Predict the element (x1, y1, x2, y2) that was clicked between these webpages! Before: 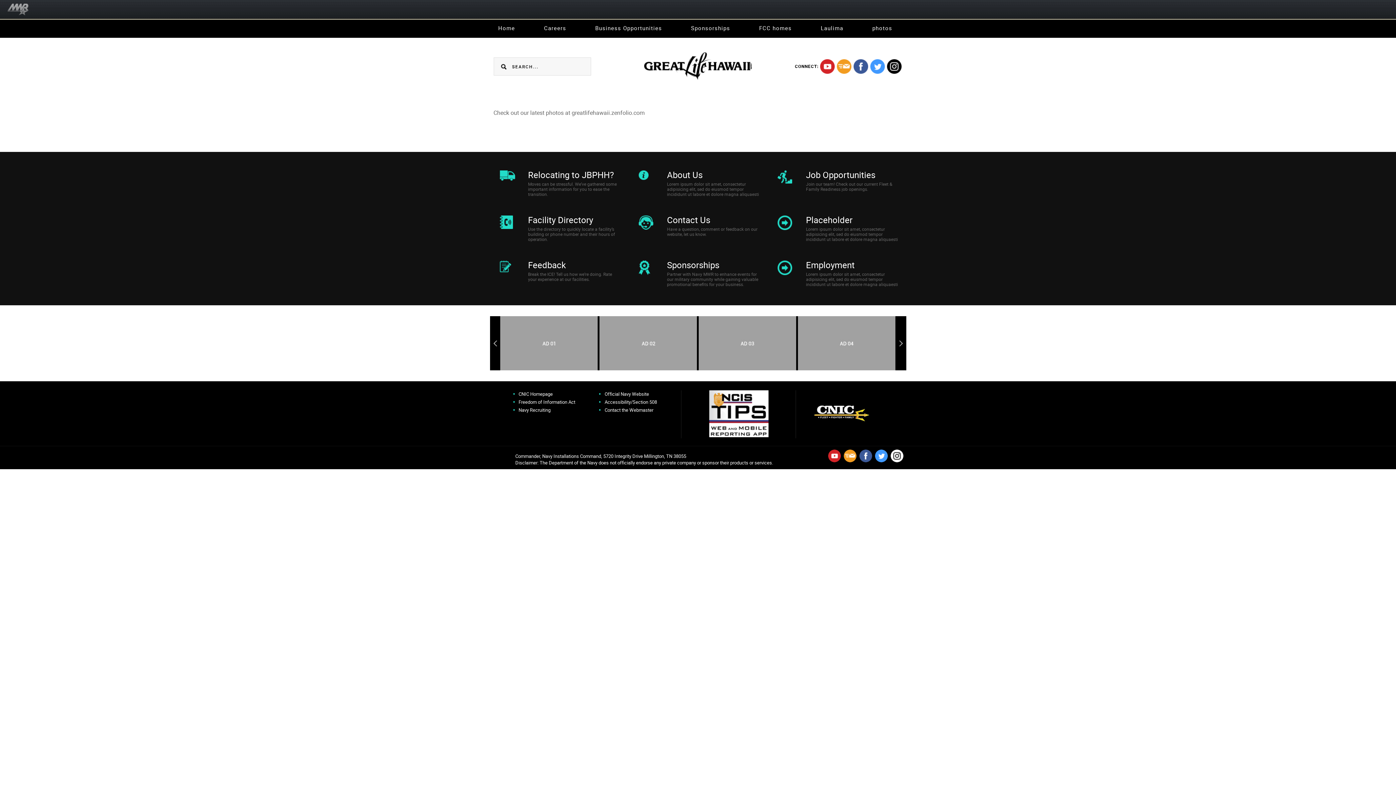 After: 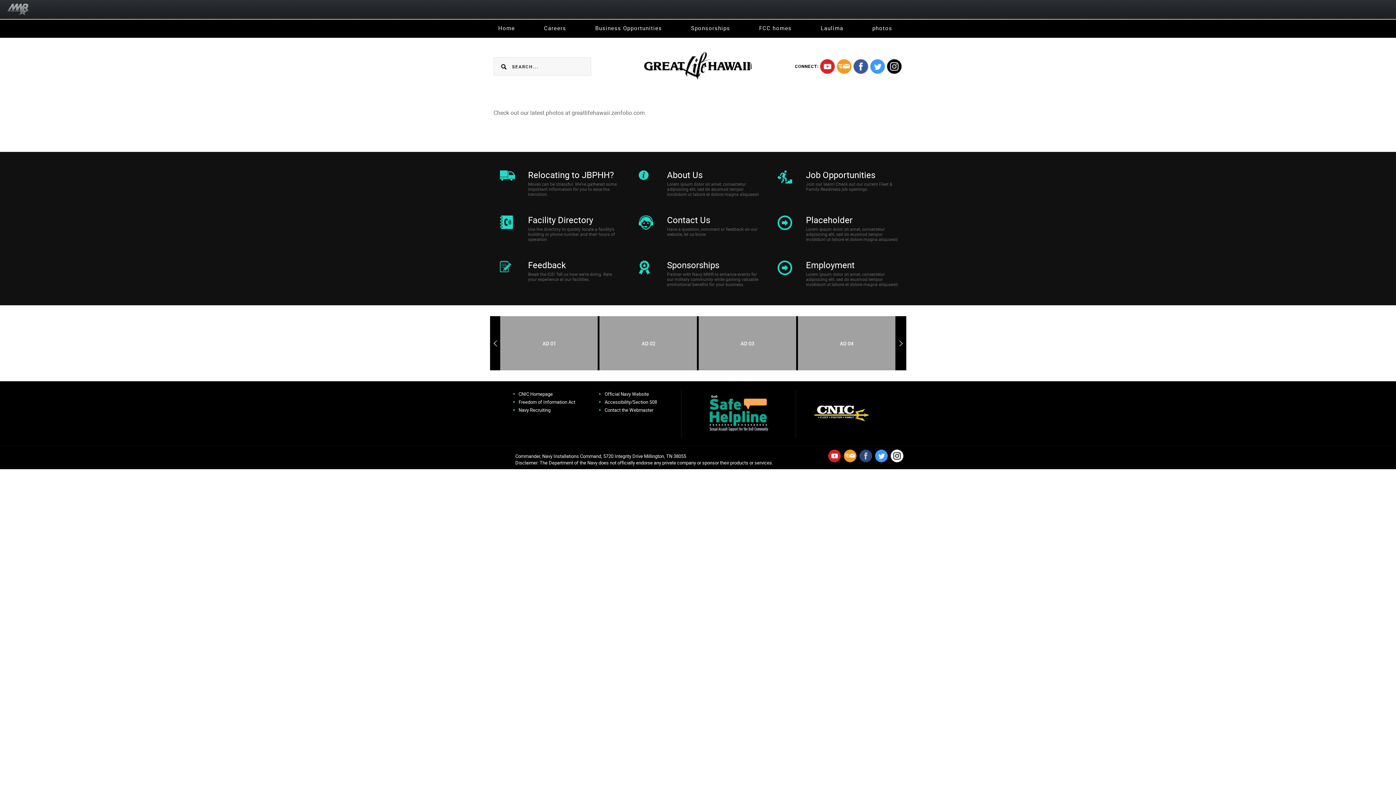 Action: label: facebook bbox: (859, 449, 872, 462)